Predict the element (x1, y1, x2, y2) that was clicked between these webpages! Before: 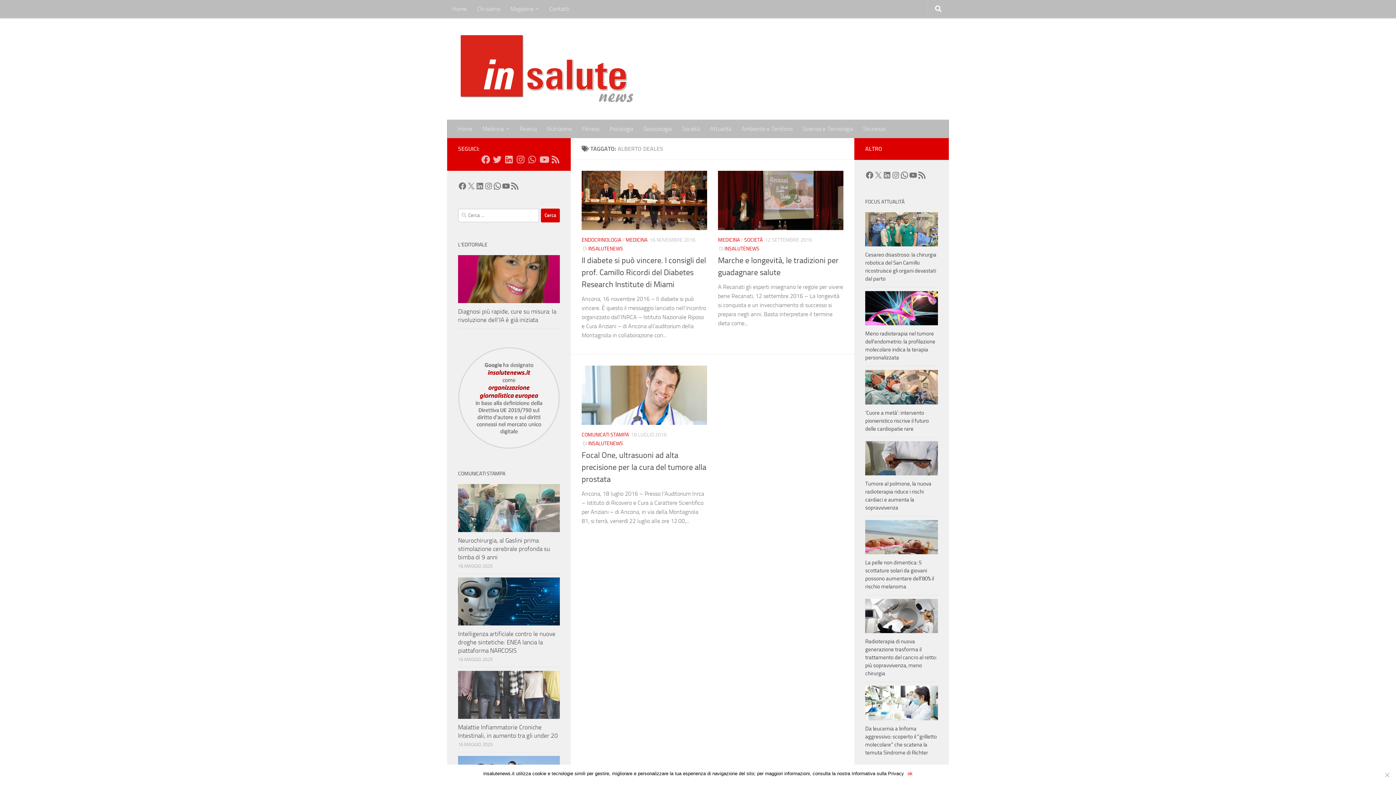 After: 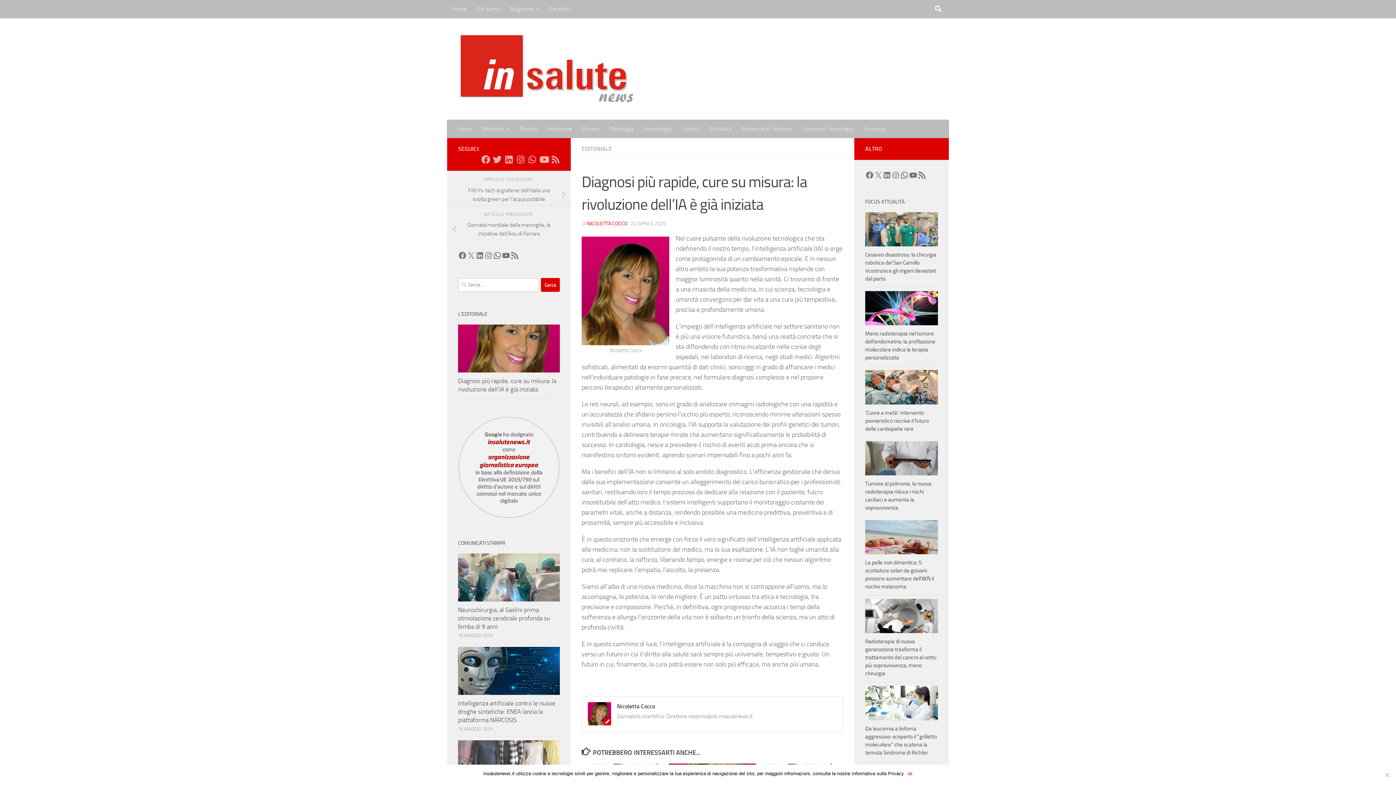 Action: bbox: (458, 255, 560, 303)